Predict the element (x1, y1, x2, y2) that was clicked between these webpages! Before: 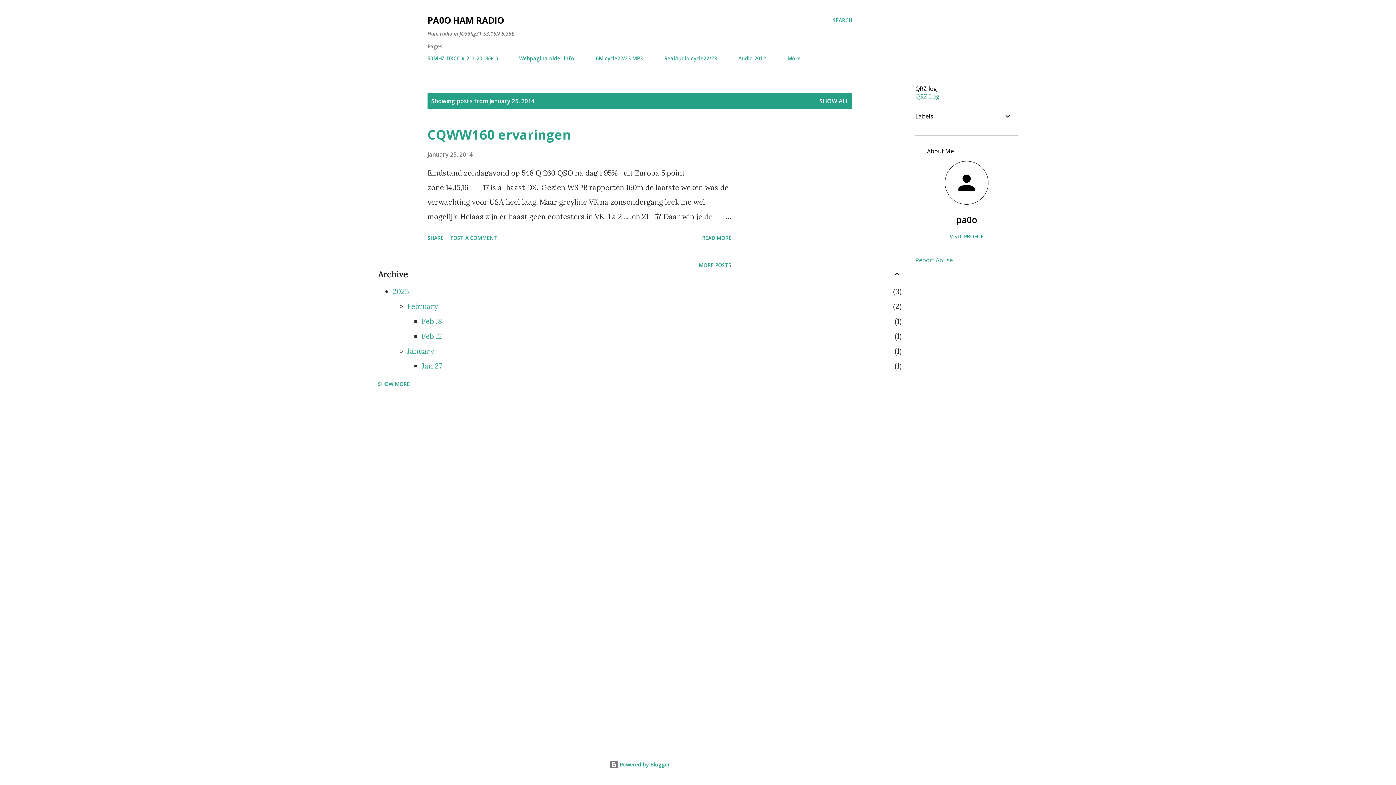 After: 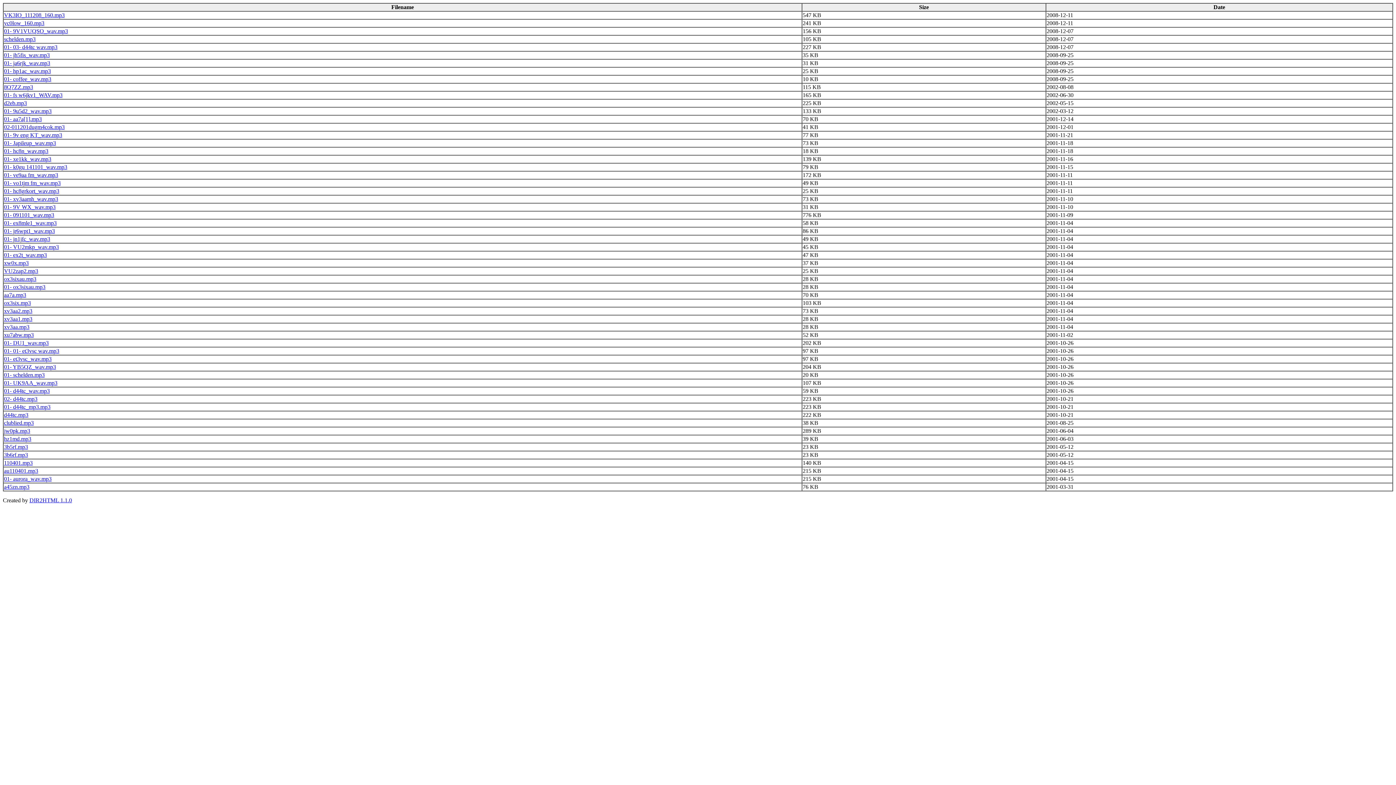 Action: label: 6M cycle22/23 MP3 bbox: (591, 50, 647, 66)